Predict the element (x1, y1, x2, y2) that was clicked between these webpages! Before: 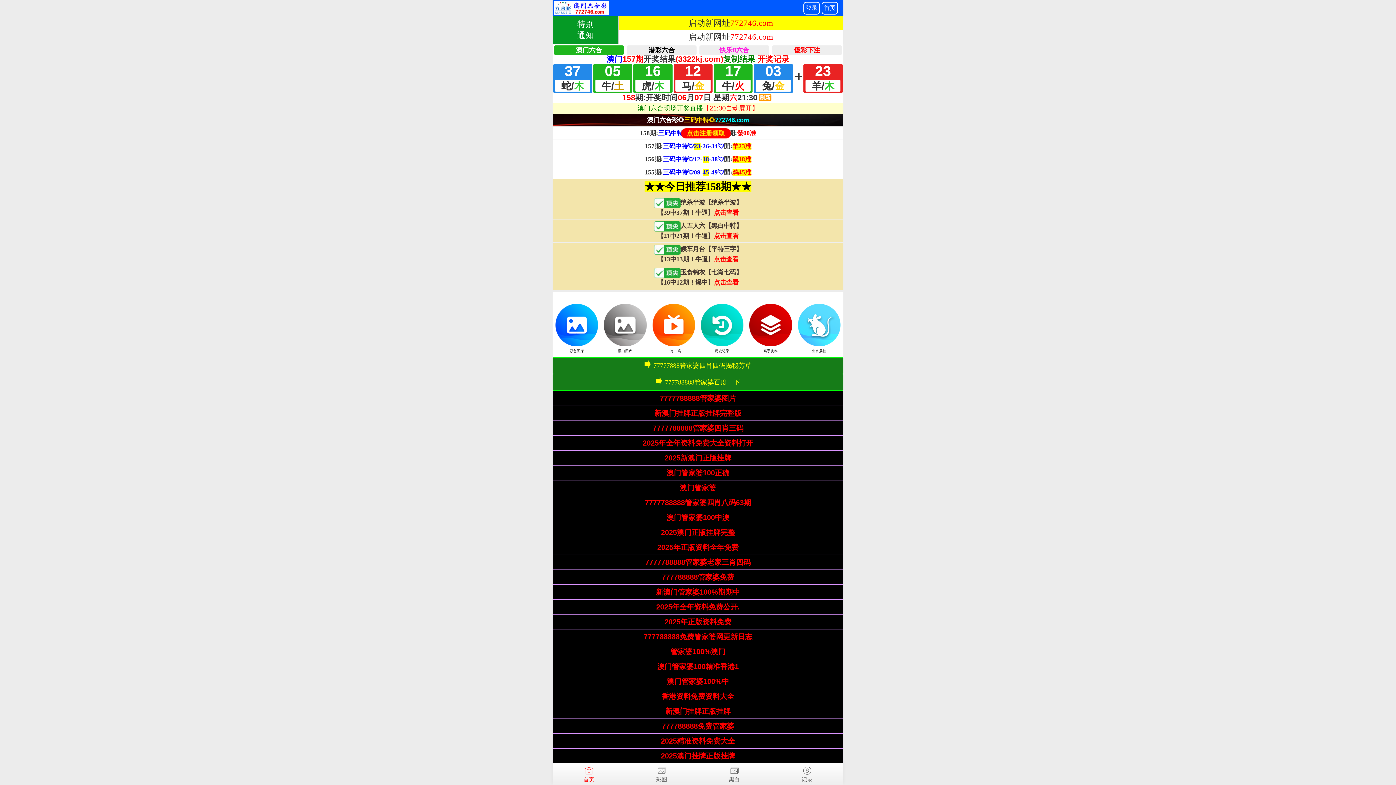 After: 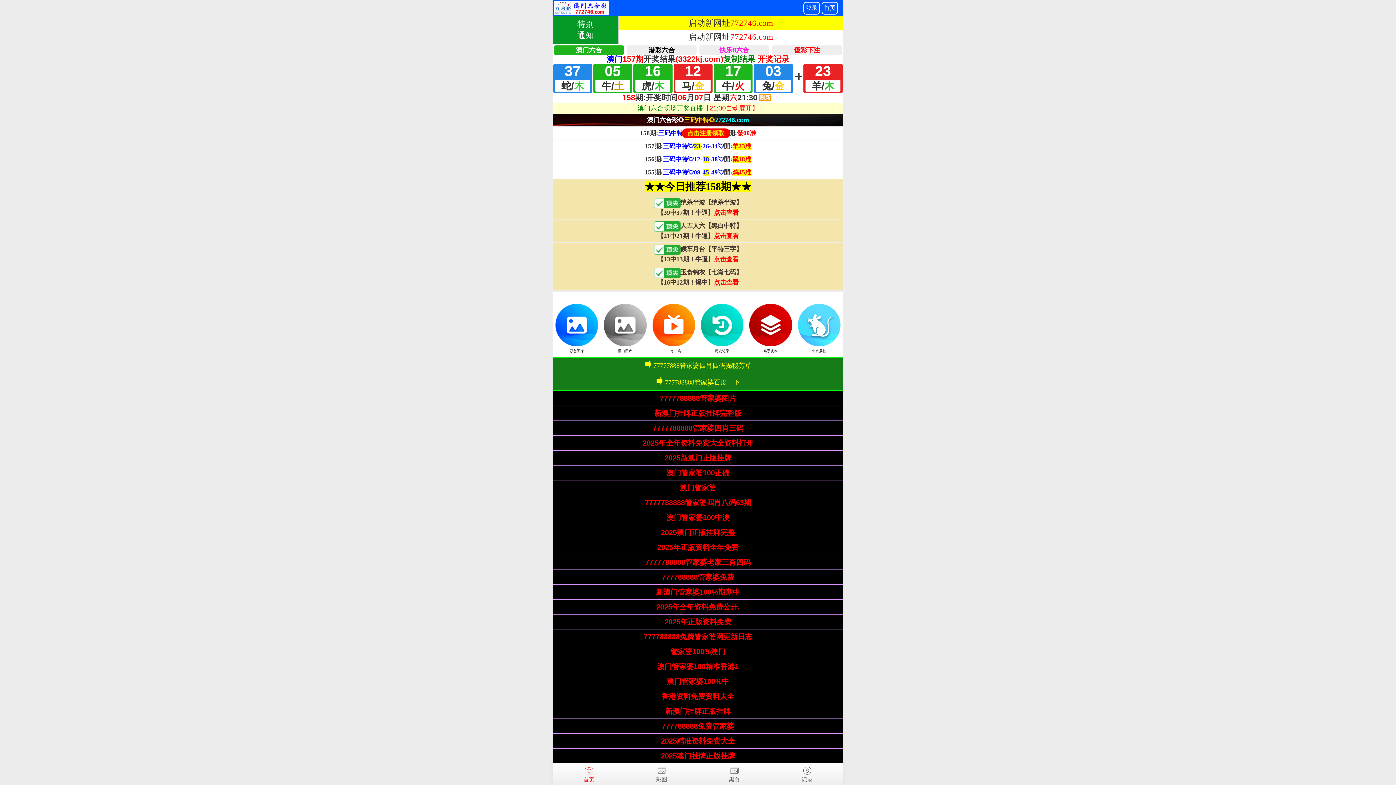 Action: label: 管家婆100%澳门 bbox: (670, 648, 725, 656)